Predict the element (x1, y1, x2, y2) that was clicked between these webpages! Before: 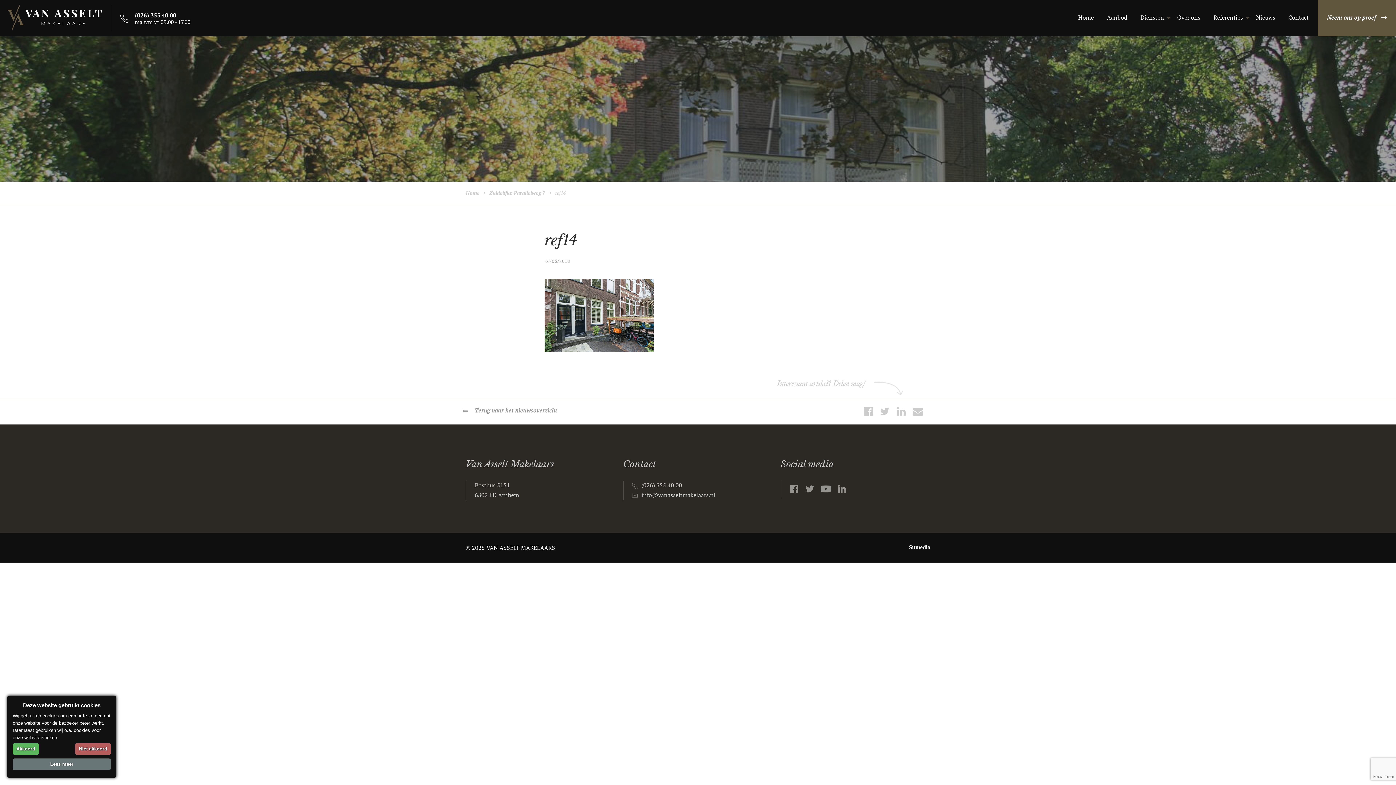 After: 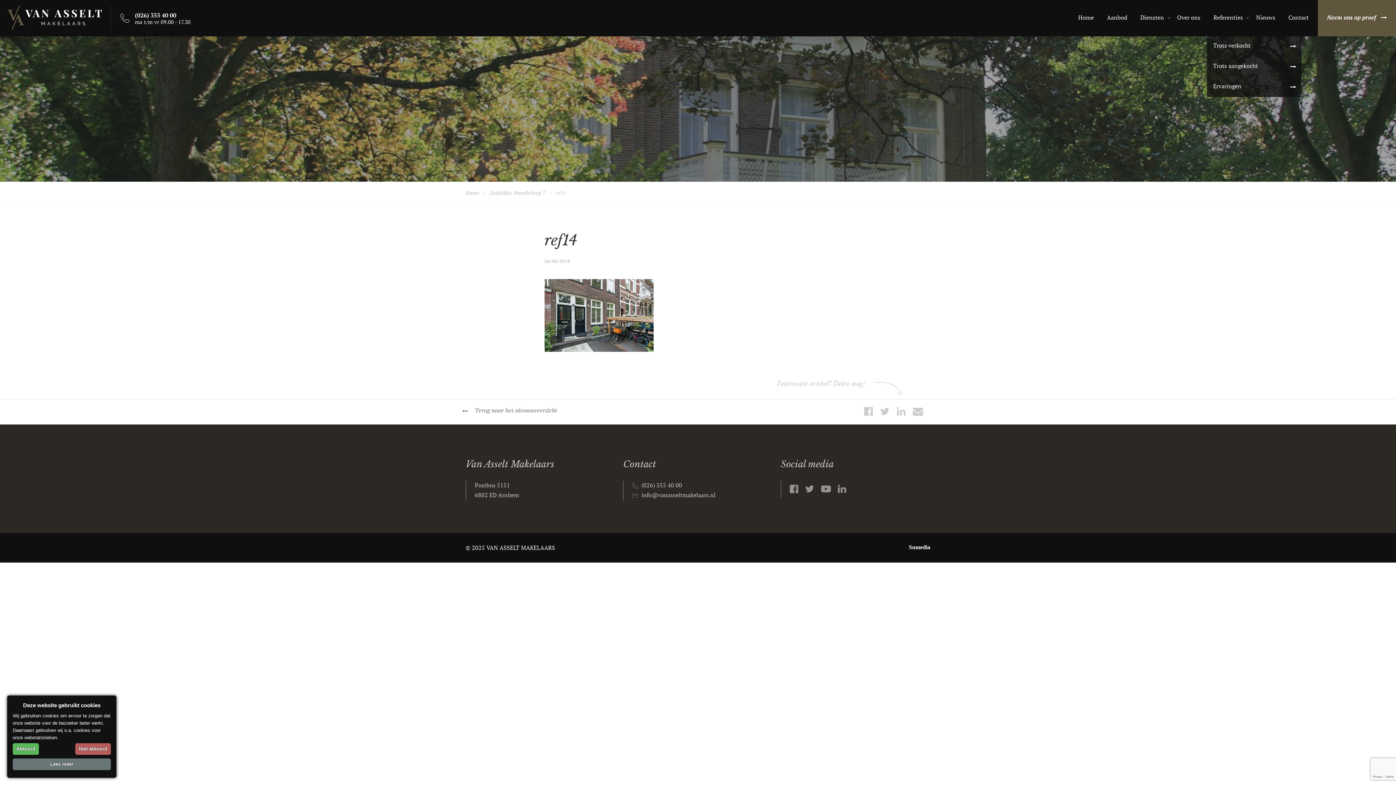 Action: bbox: (1207, 0, 1249, 36) label: Referenties